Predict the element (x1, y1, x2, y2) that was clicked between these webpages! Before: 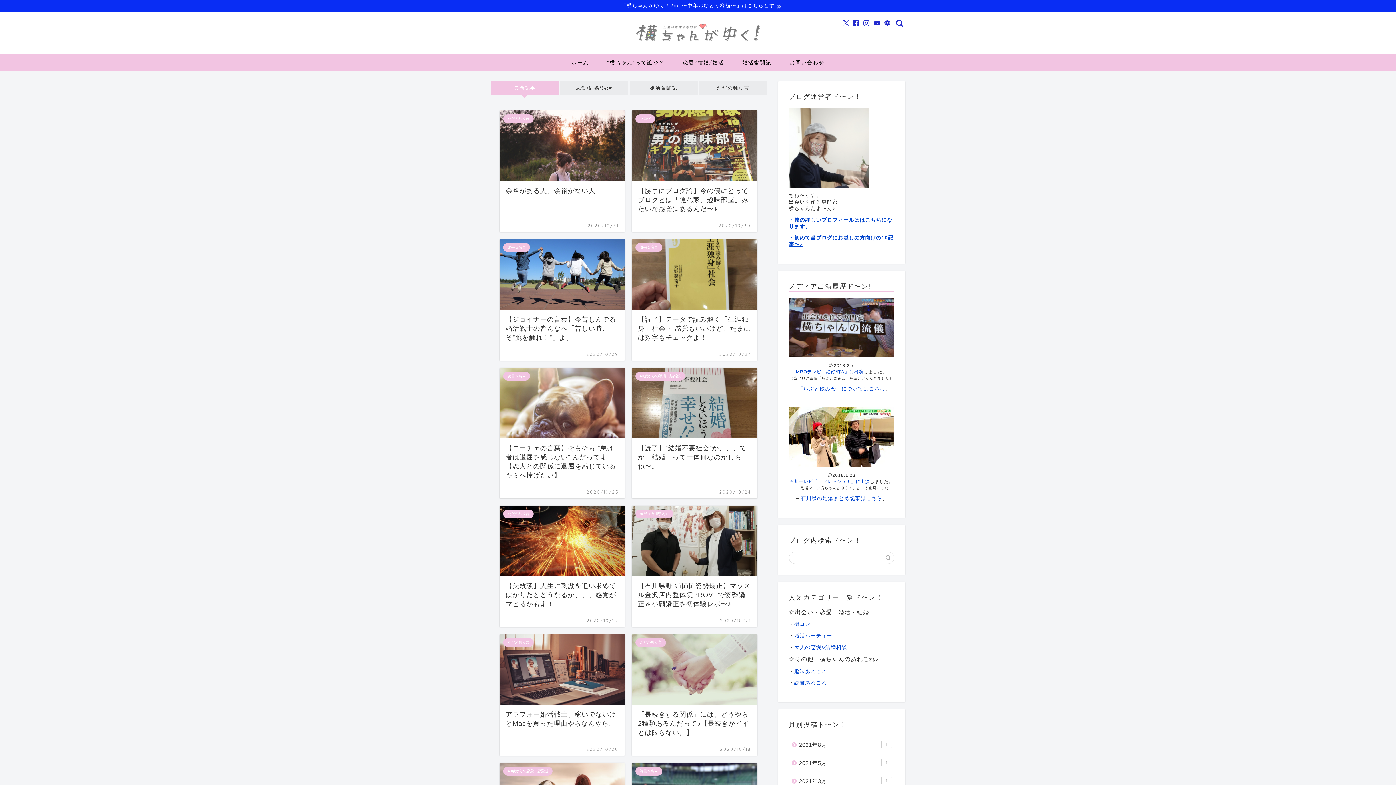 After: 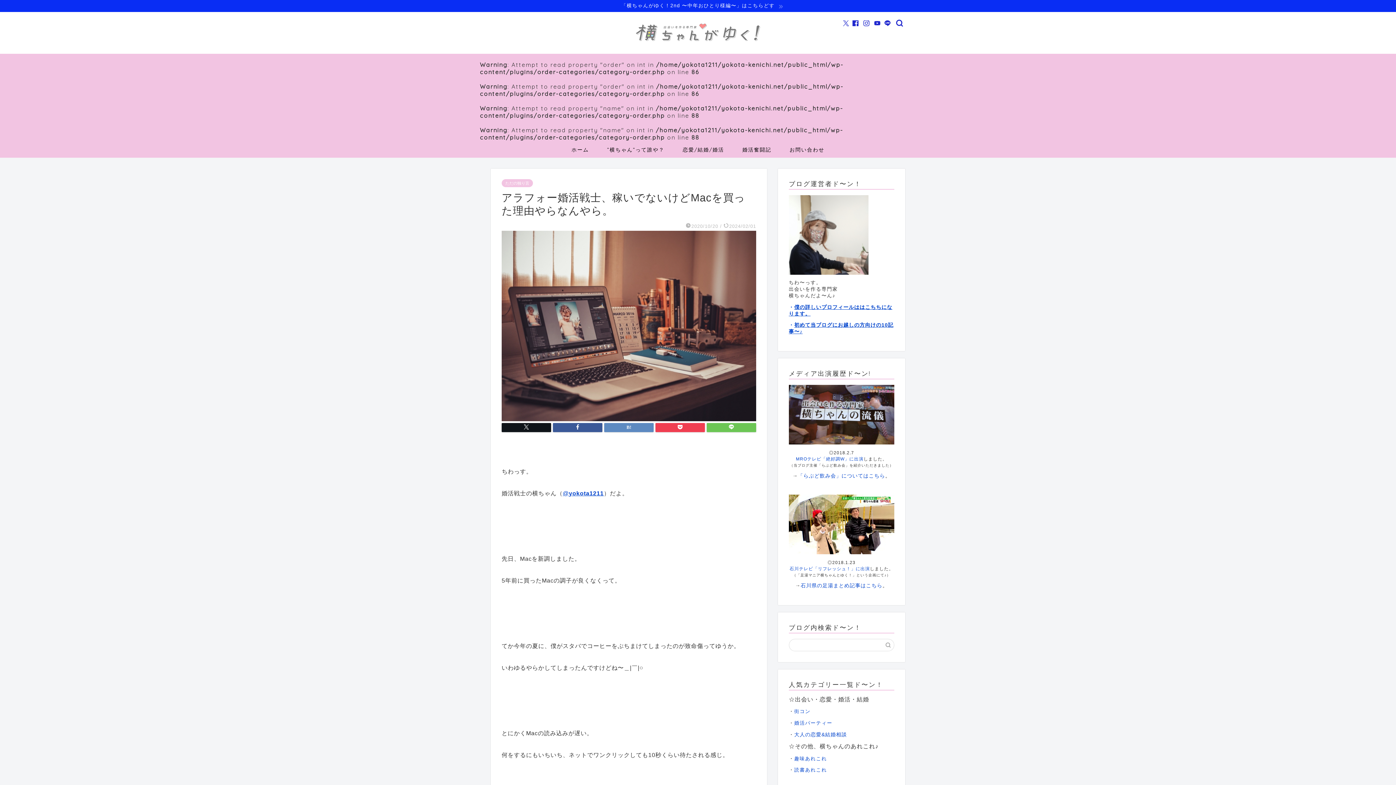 Action: bbox: (499, 634, 625, 756) label: ただの独り言
アラフォー婚活戦士、稼いでないけどMacを買った理由やらなんやら。
2020/10/20